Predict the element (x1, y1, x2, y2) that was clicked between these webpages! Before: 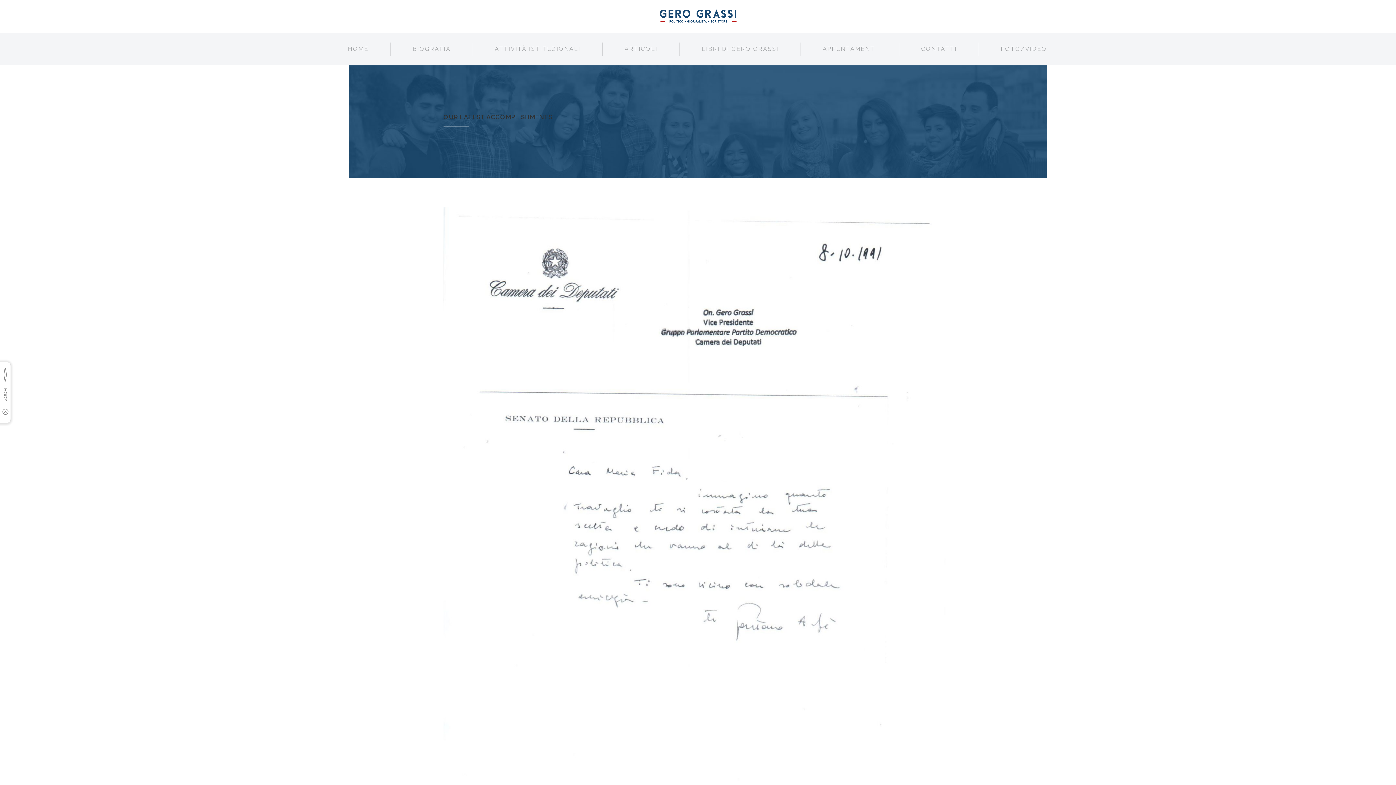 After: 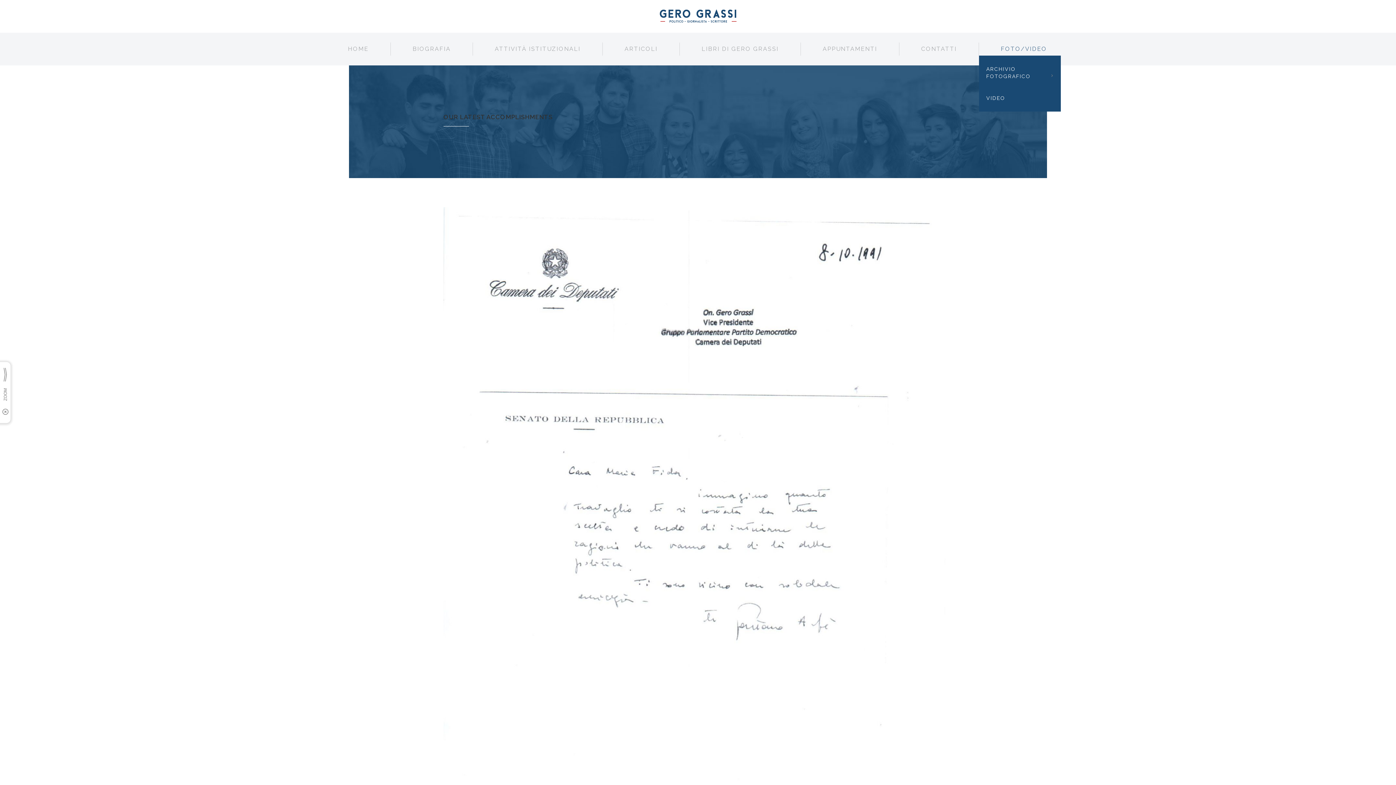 Action: bbox: (979, 42, 1069, 55) label: FOTO/VIDEO